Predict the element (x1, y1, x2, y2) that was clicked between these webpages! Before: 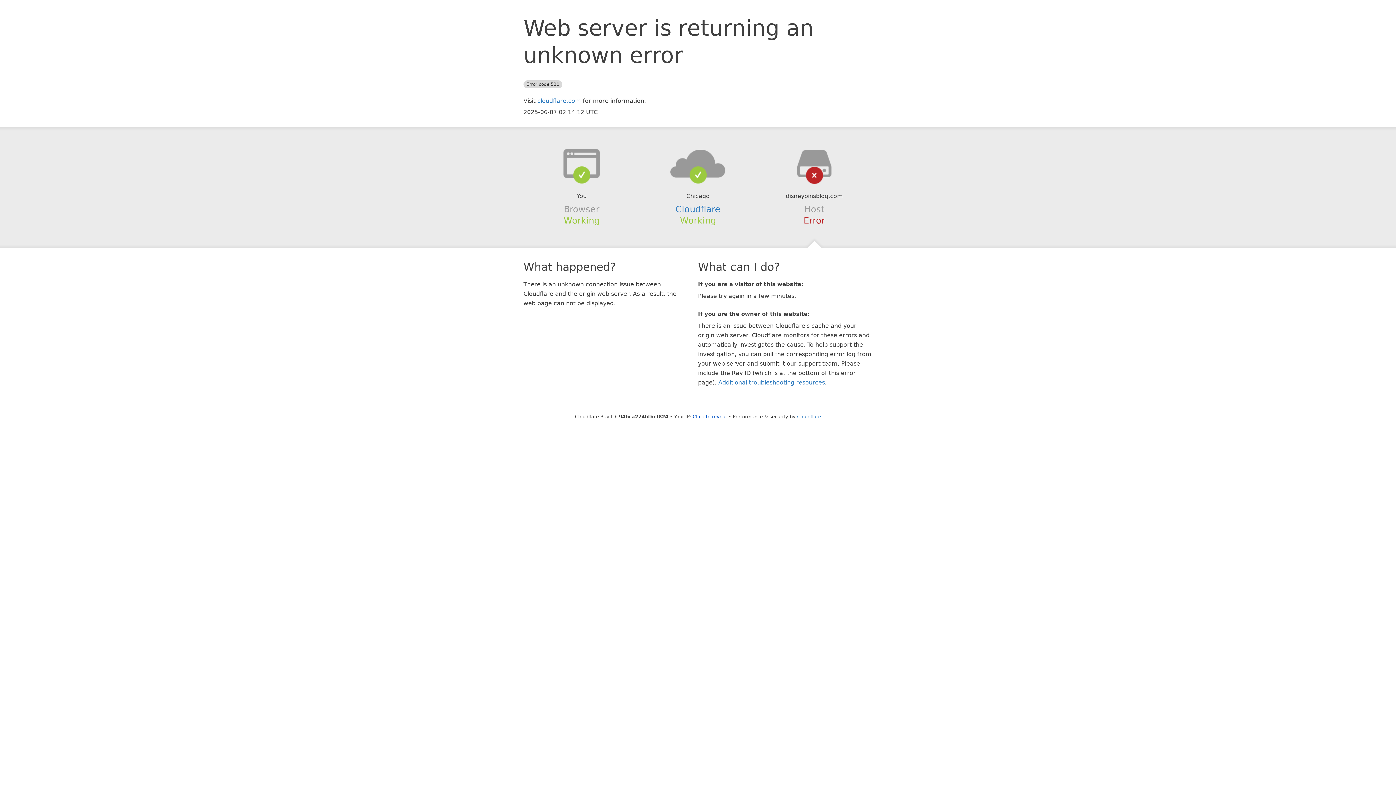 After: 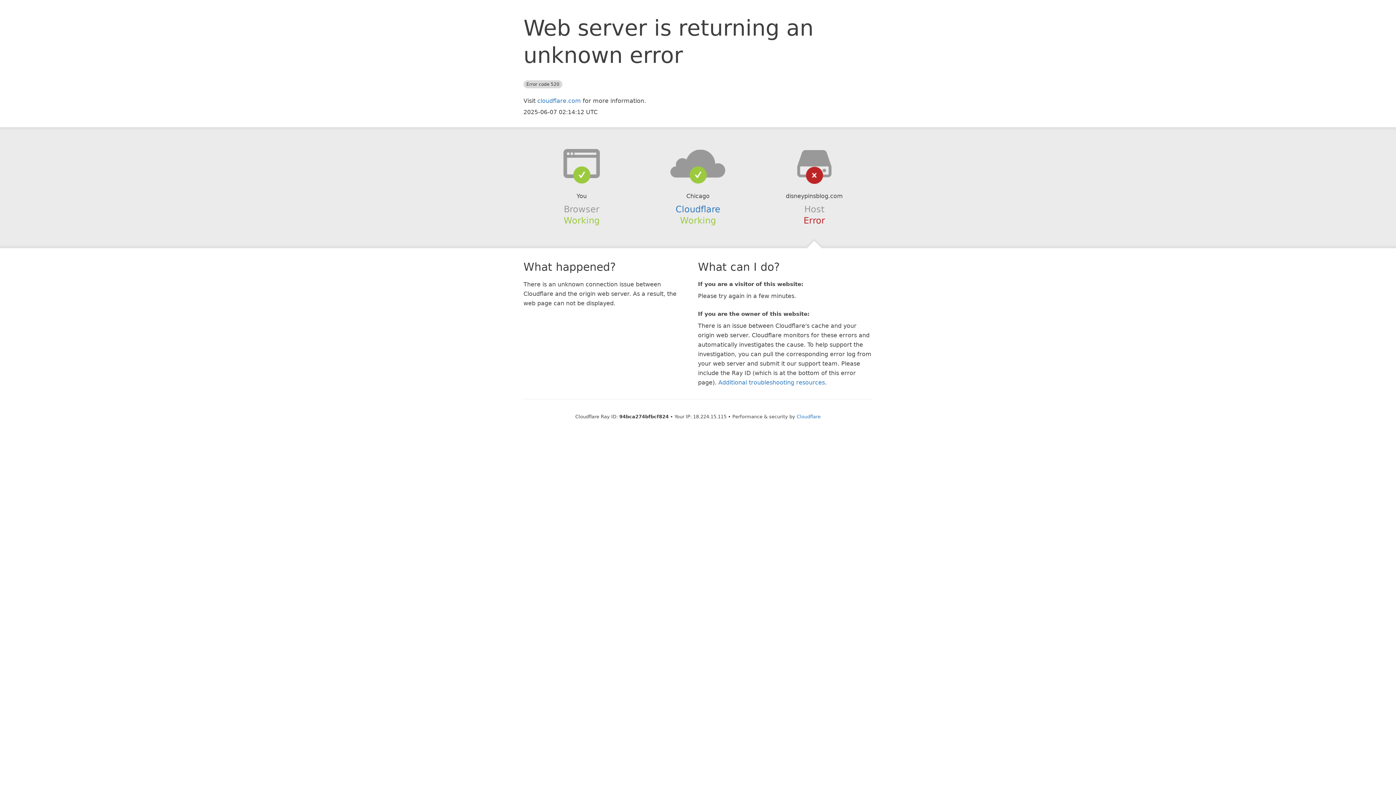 Action: bbox: (692, 414, 727, 419) label: Click to reveal